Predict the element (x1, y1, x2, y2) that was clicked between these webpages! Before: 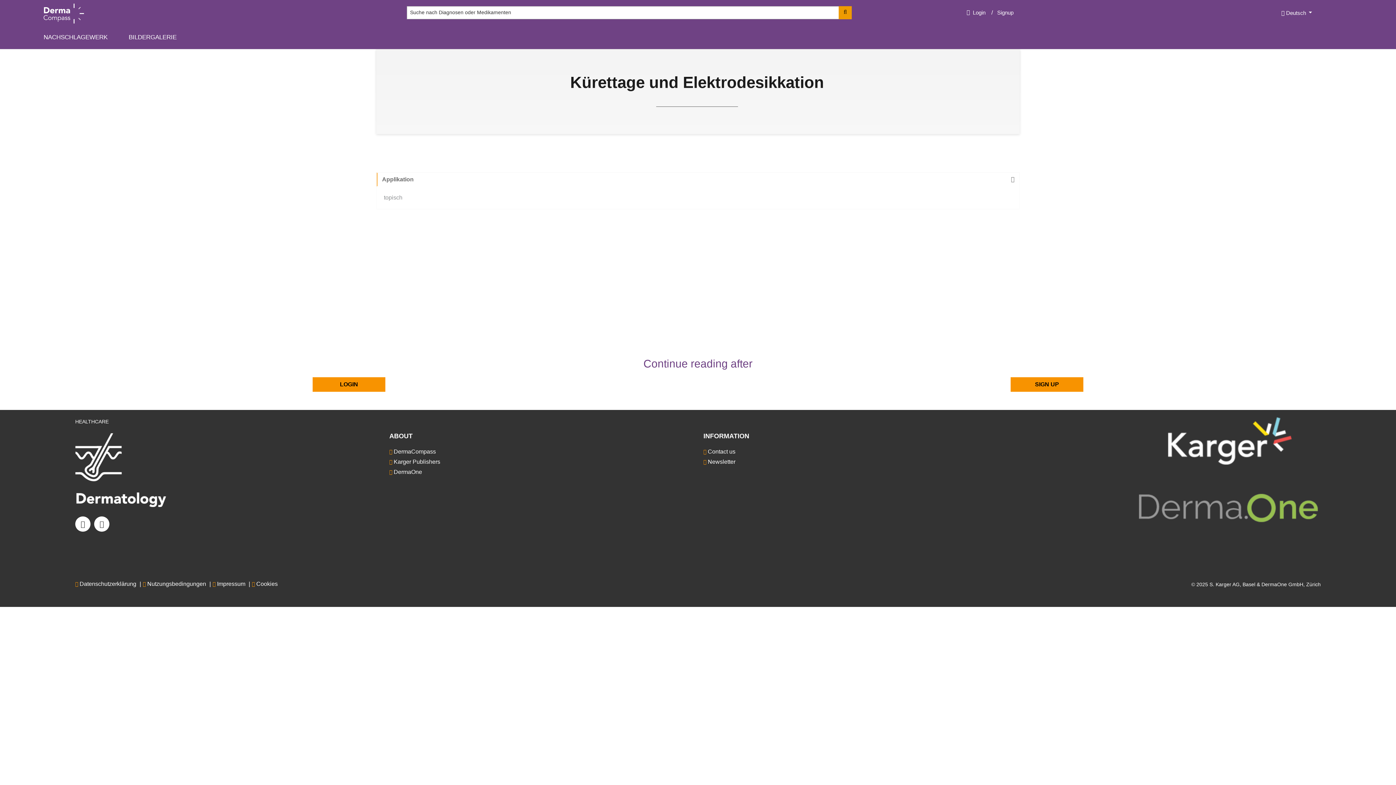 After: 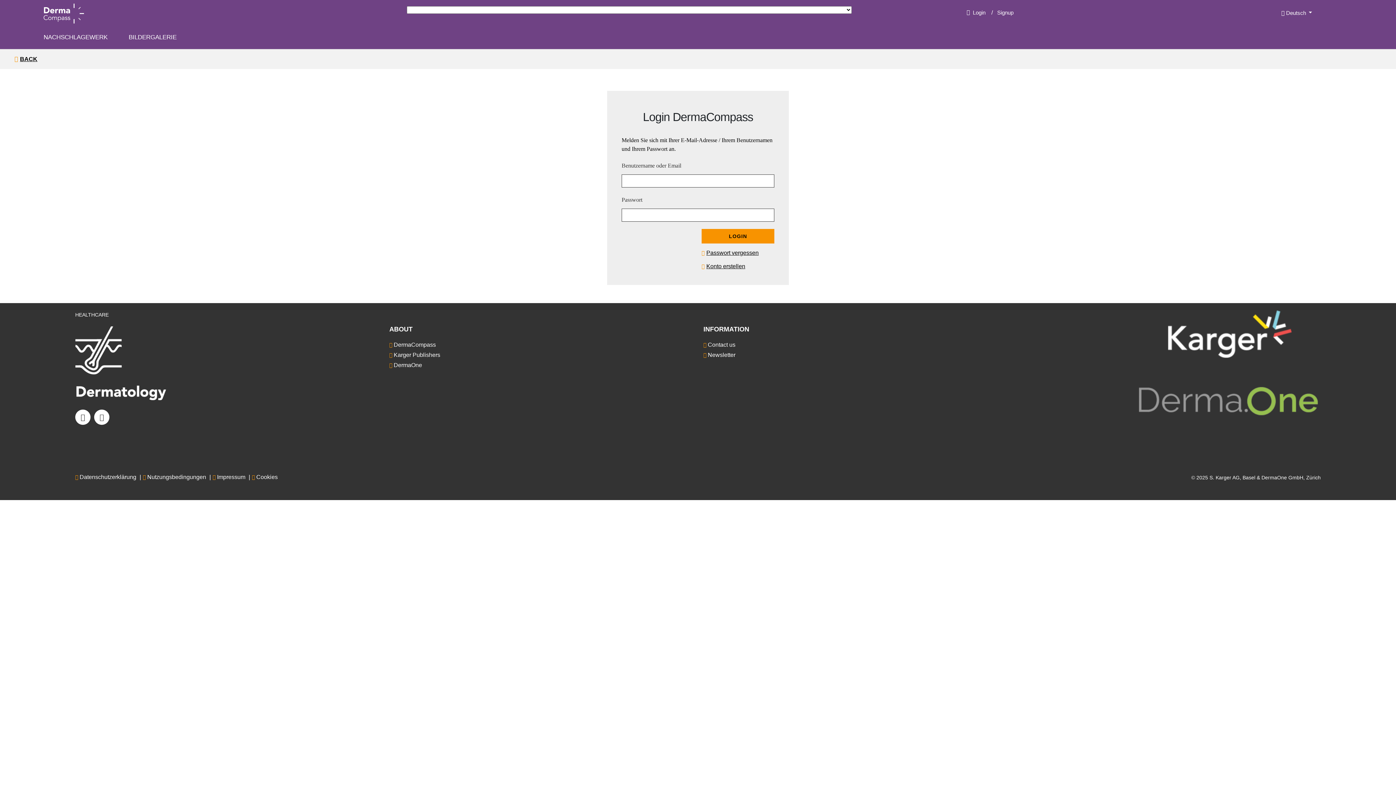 Action: label: LOGIN bbox: (312, 377, 385, 392)